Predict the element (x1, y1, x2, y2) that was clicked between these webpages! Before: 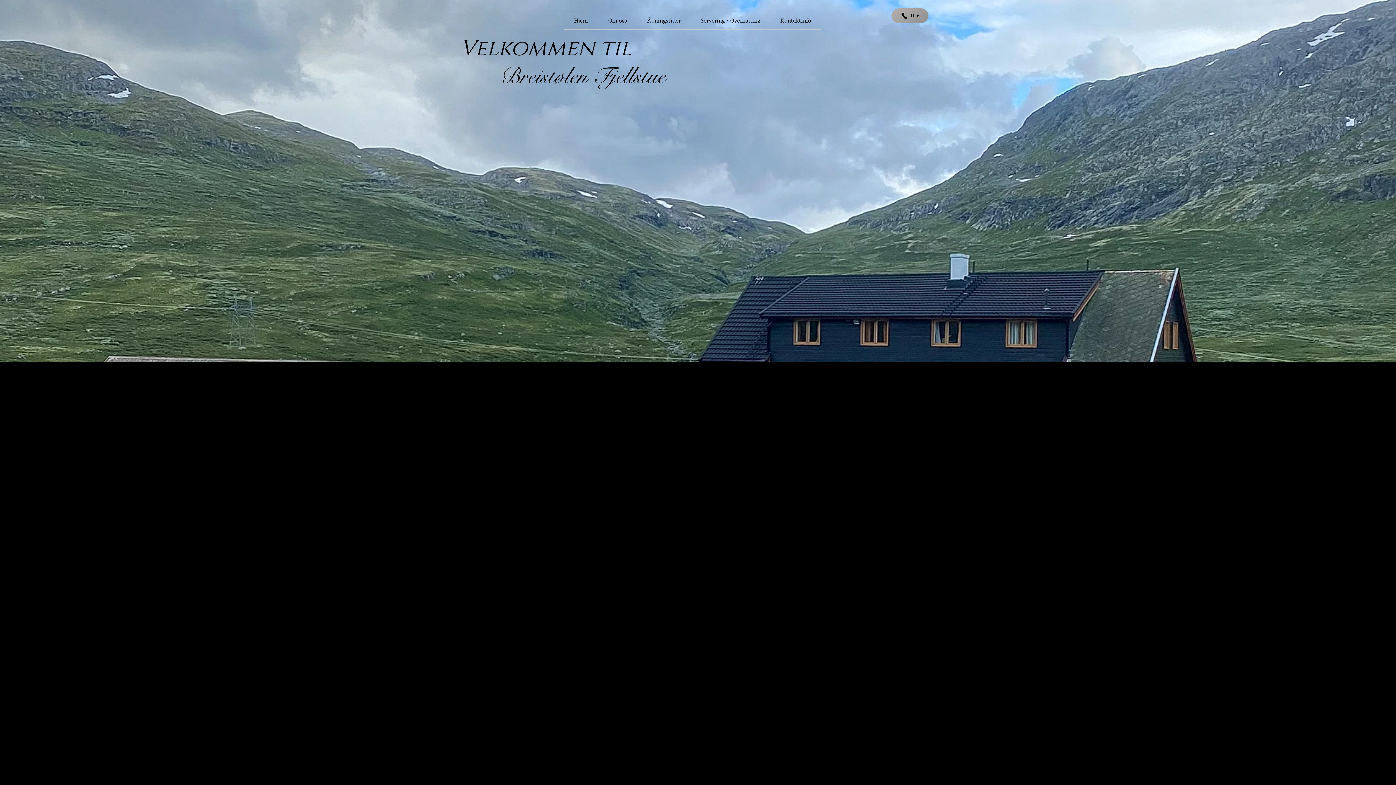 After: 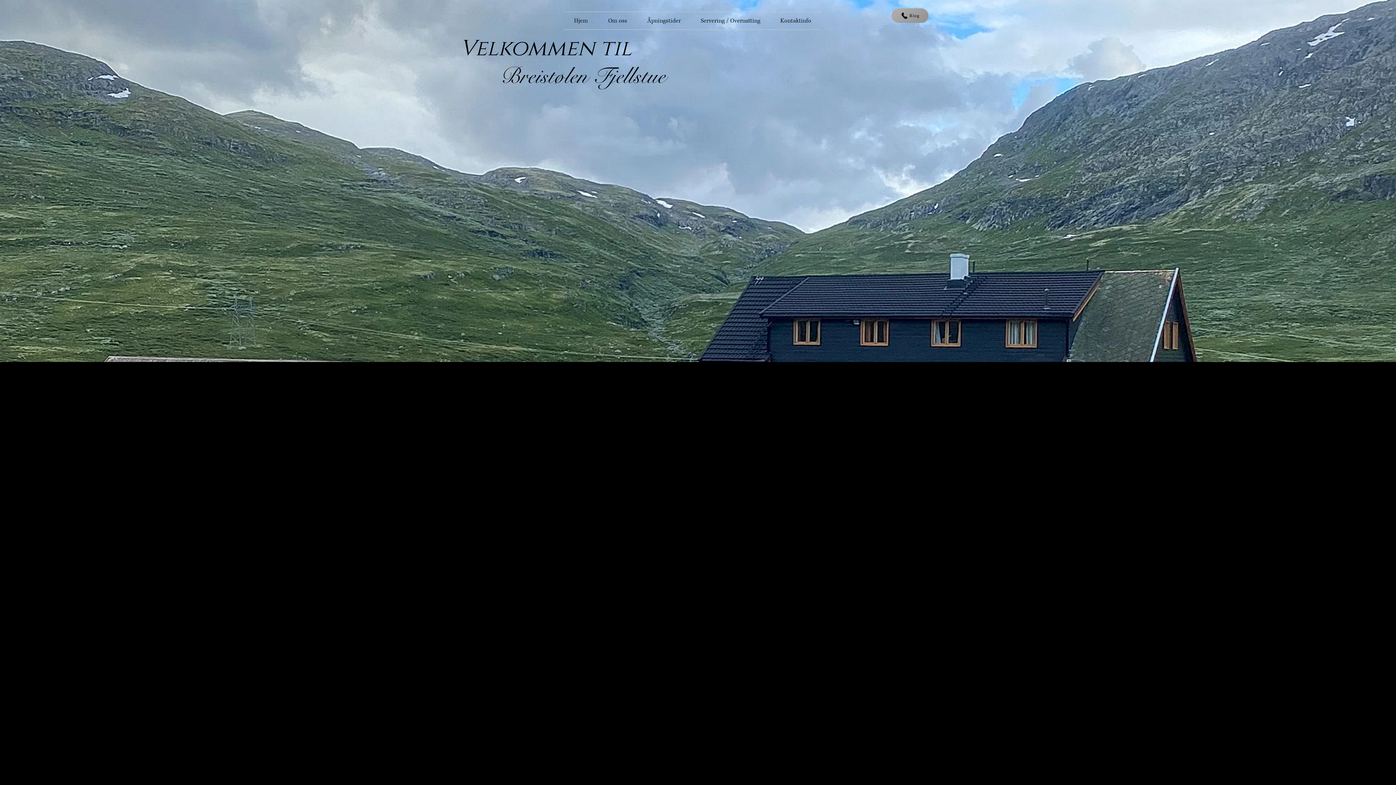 Action: bbox: (564, 12, 598, 29) label: Hjem